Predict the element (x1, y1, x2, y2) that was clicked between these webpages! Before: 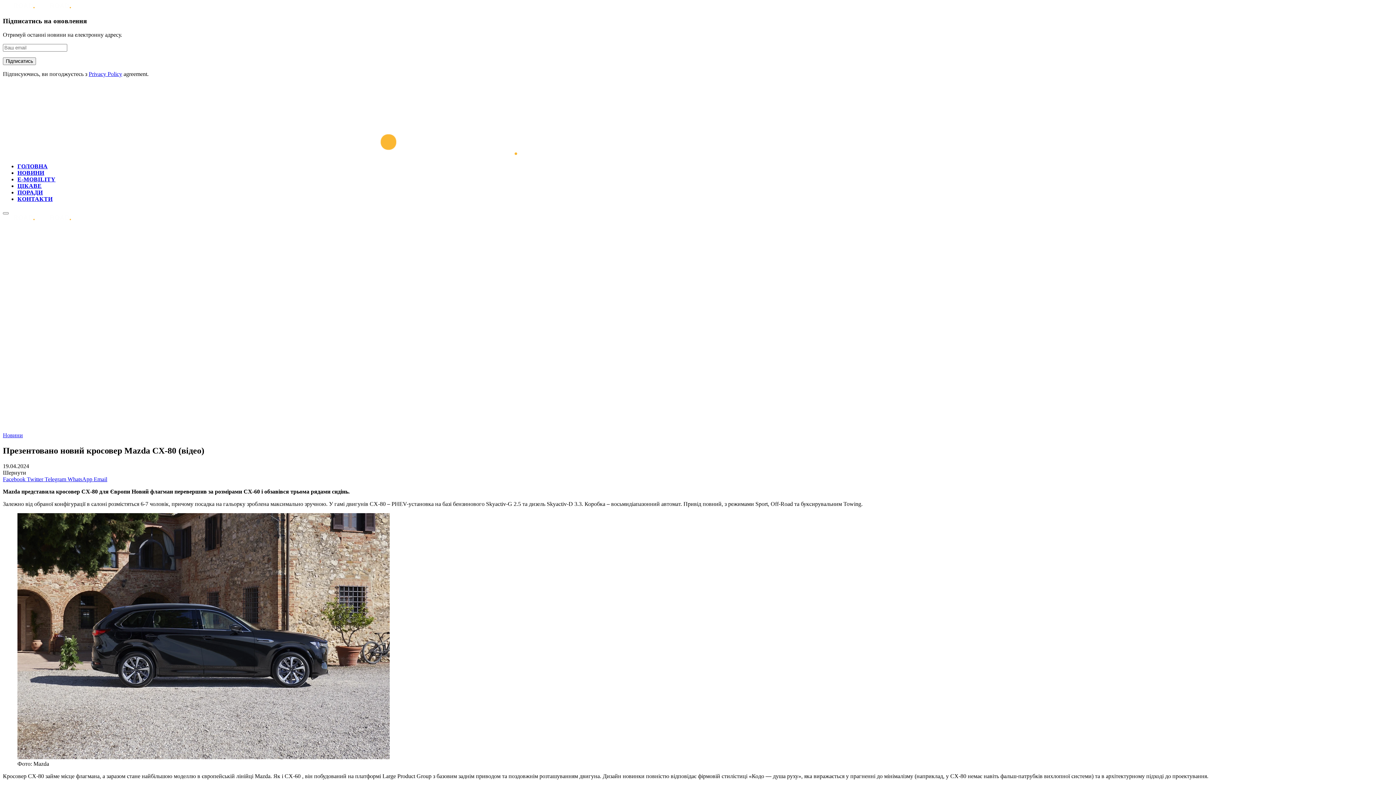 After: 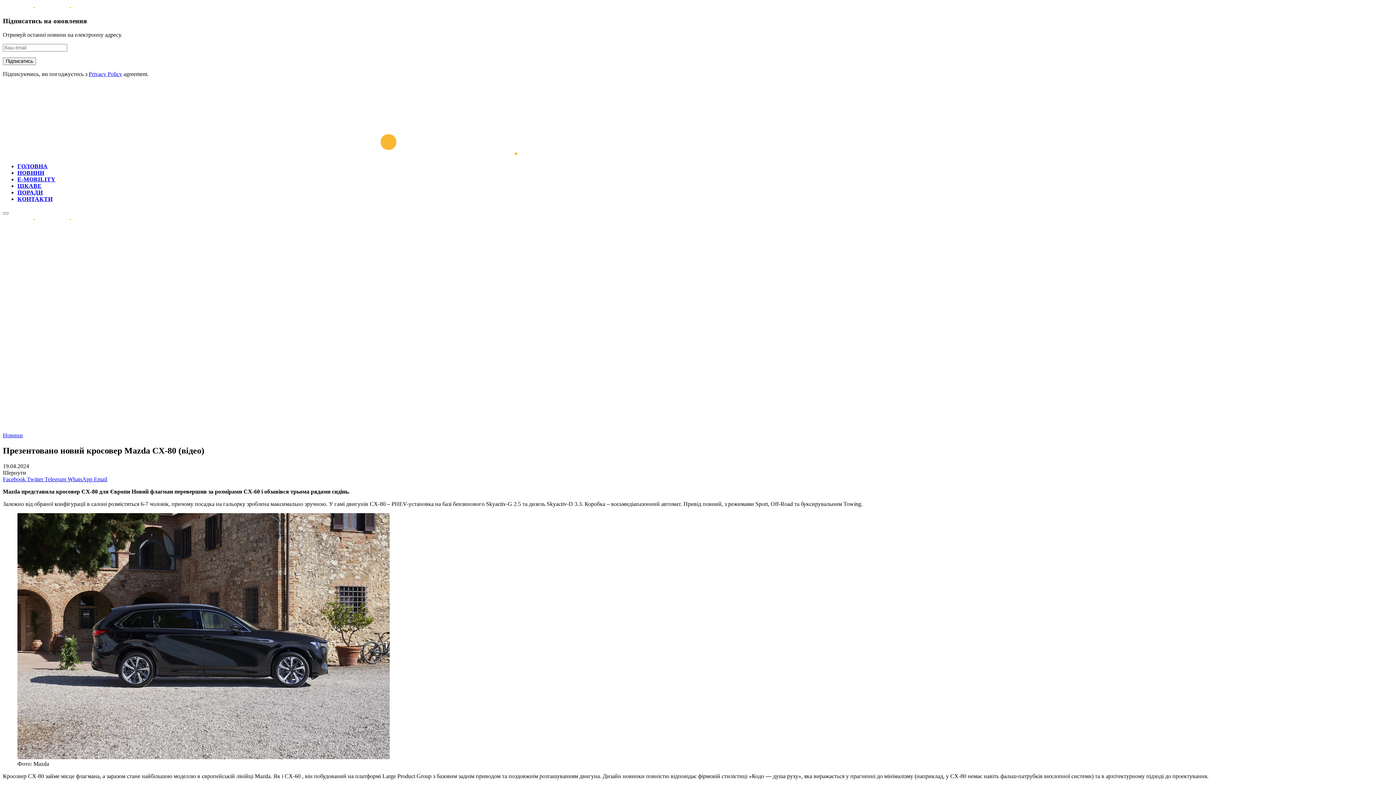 Action: label: Telegram  bbox: (44, 476, 67, 482)